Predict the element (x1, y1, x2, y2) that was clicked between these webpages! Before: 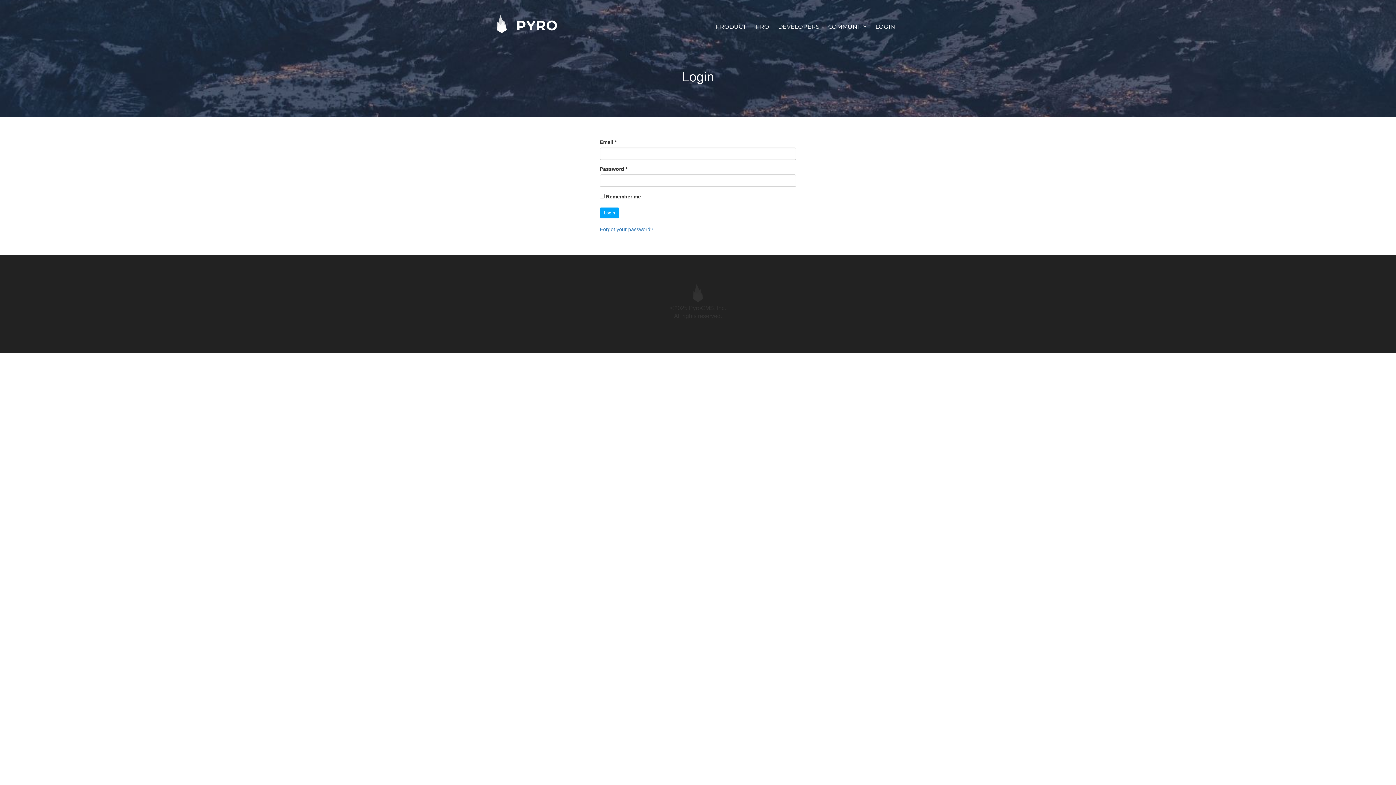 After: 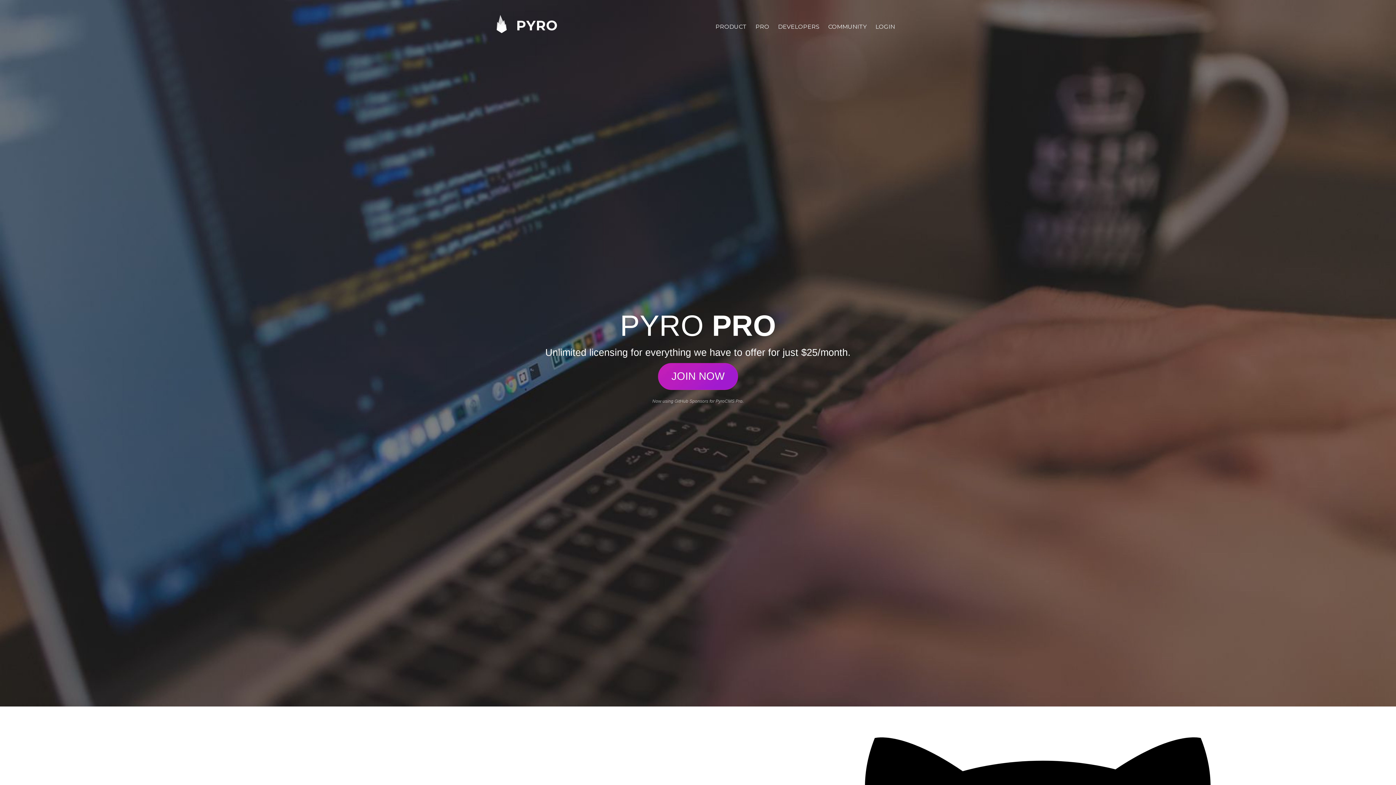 Action: label: PRO bbox: (751, 21, 773, 32)